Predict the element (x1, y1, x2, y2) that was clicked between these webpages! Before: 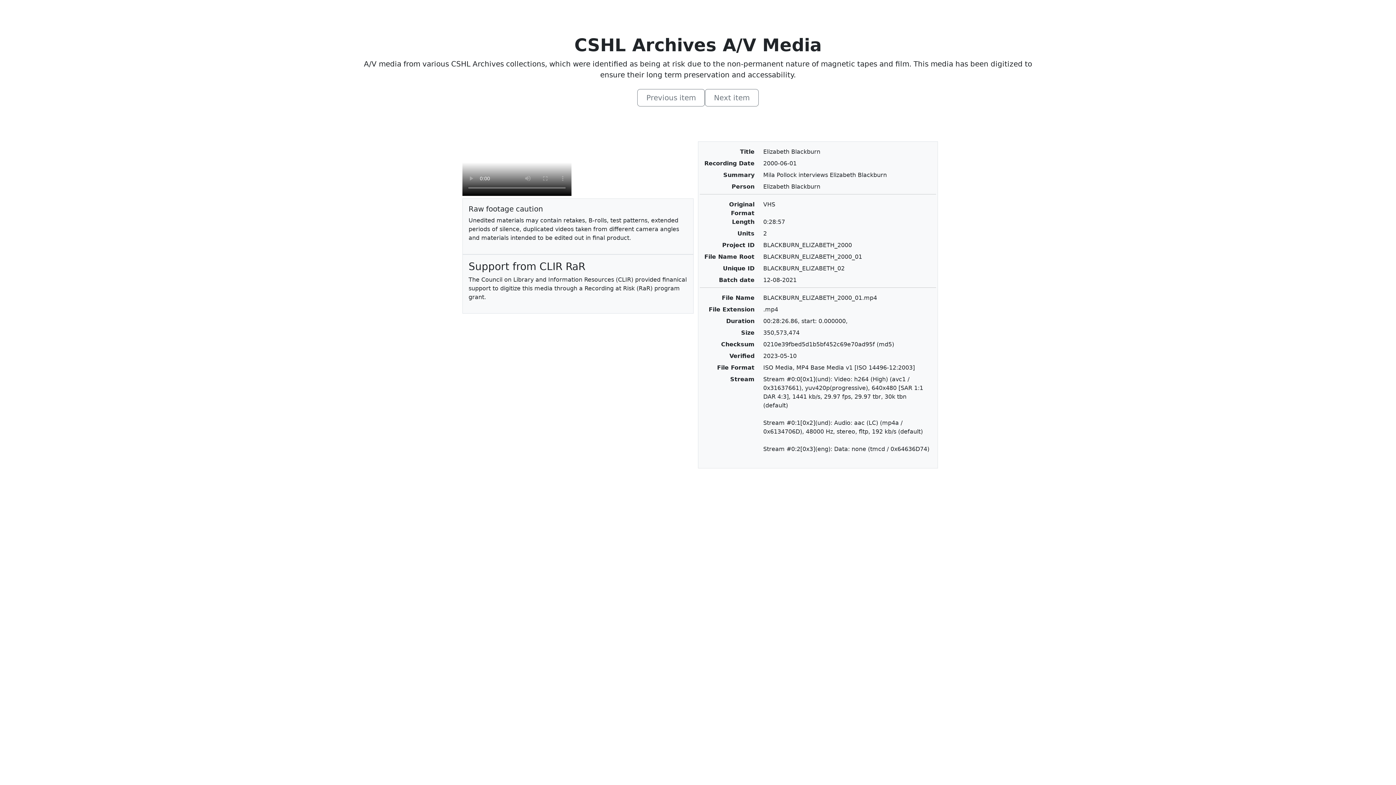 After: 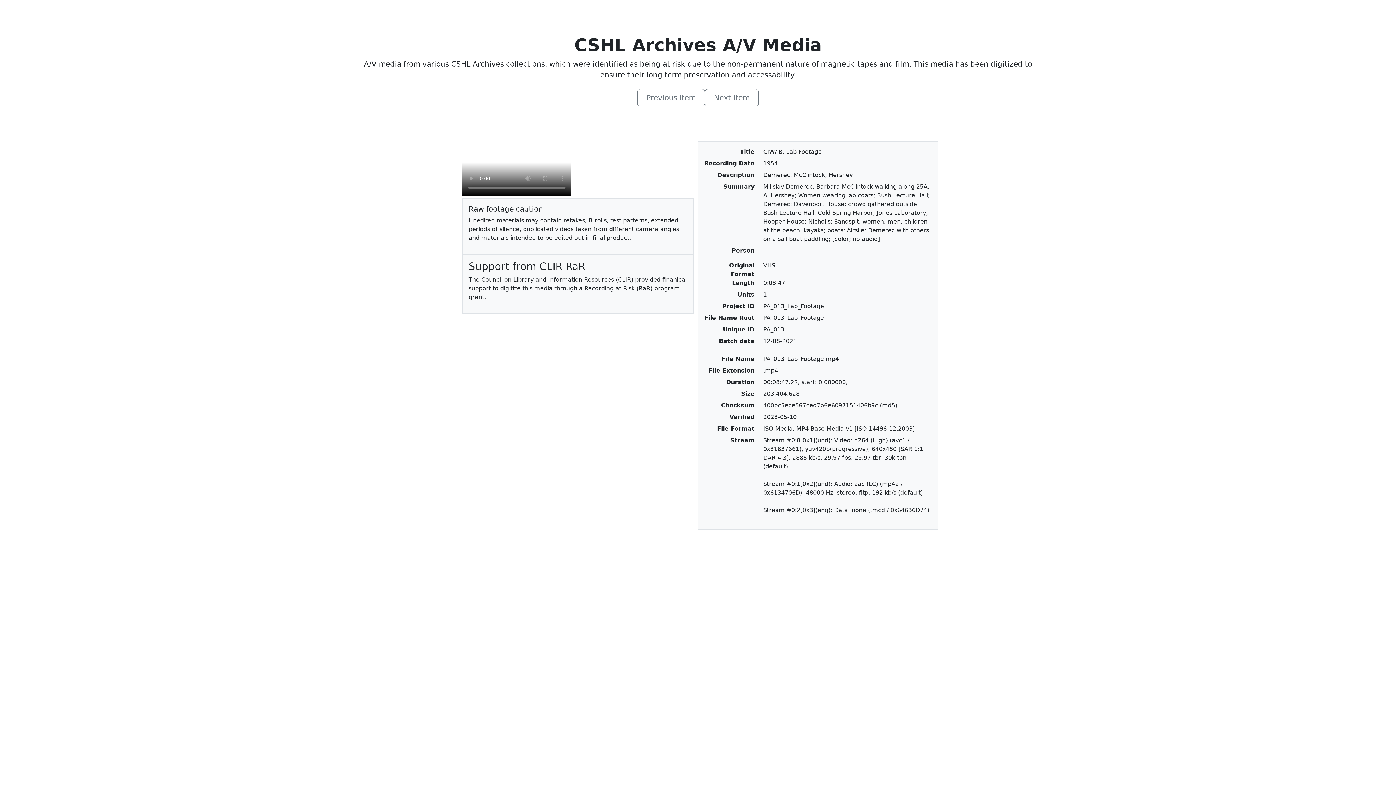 Action: bbox: (637, 89, 705, 106) label: Previous item